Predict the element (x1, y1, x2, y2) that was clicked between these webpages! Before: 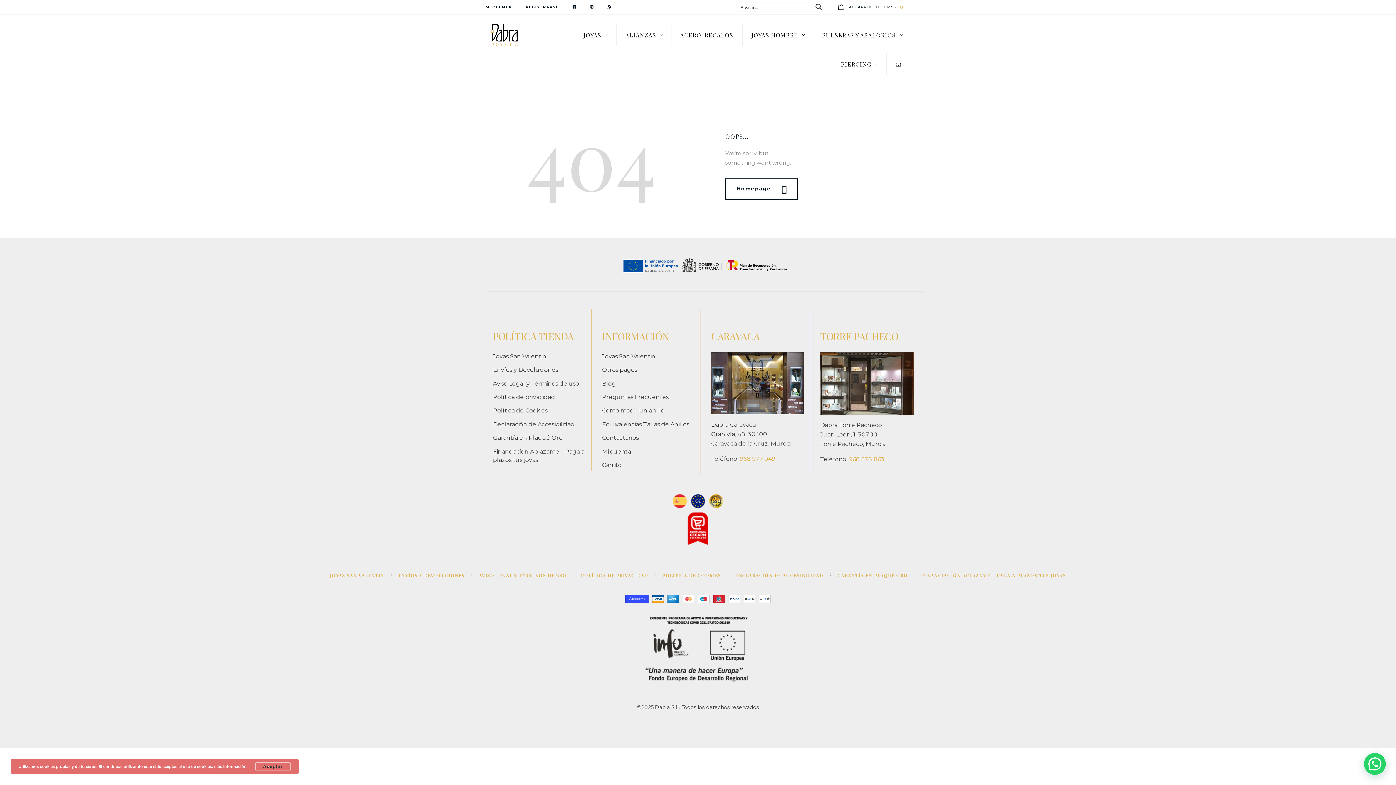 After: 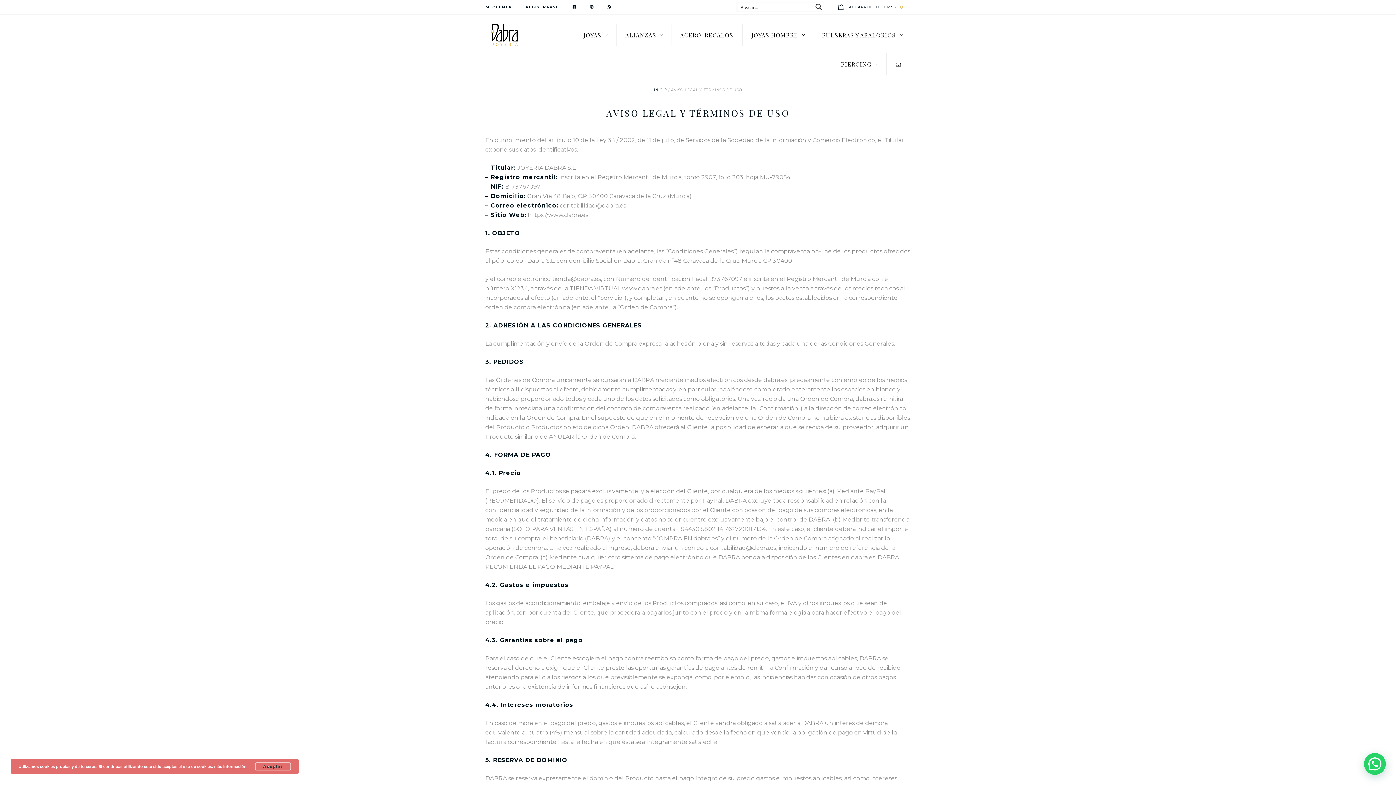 Action: label: Aviso Legal y Términos de uso bbox: (493, 380, 579, 387)